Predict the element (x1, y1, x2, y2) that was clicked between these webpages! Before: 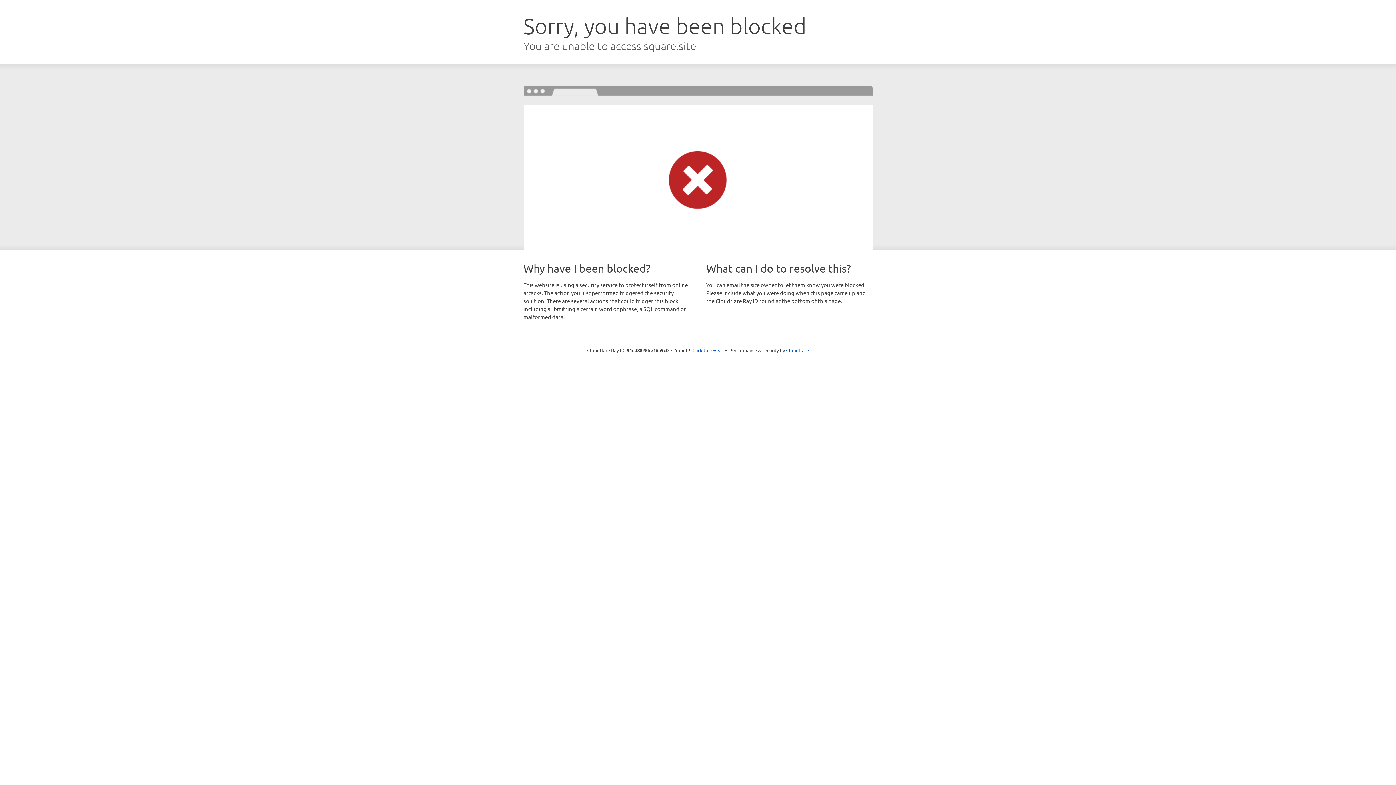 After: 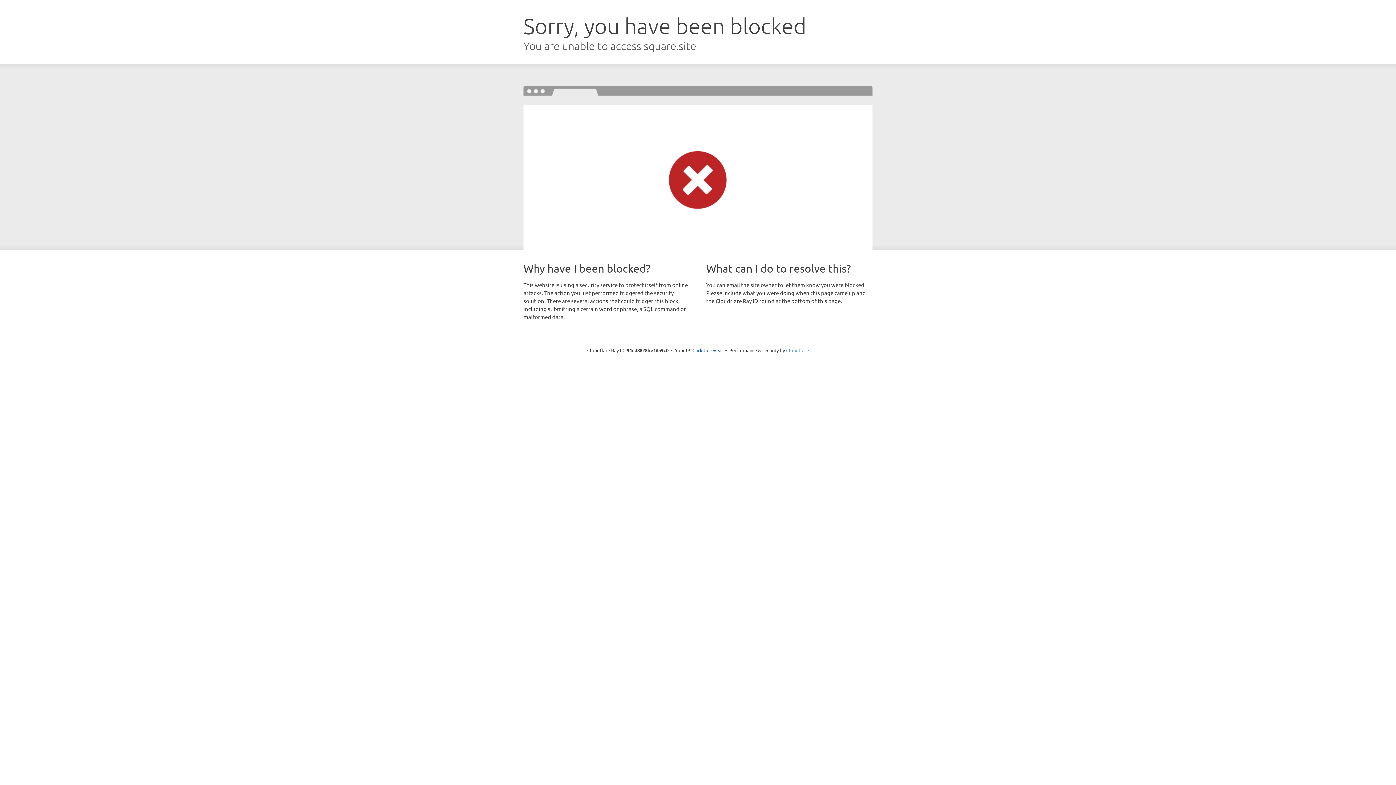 Action: label: Cloudflare bbox: (786, 347, 809, 353)